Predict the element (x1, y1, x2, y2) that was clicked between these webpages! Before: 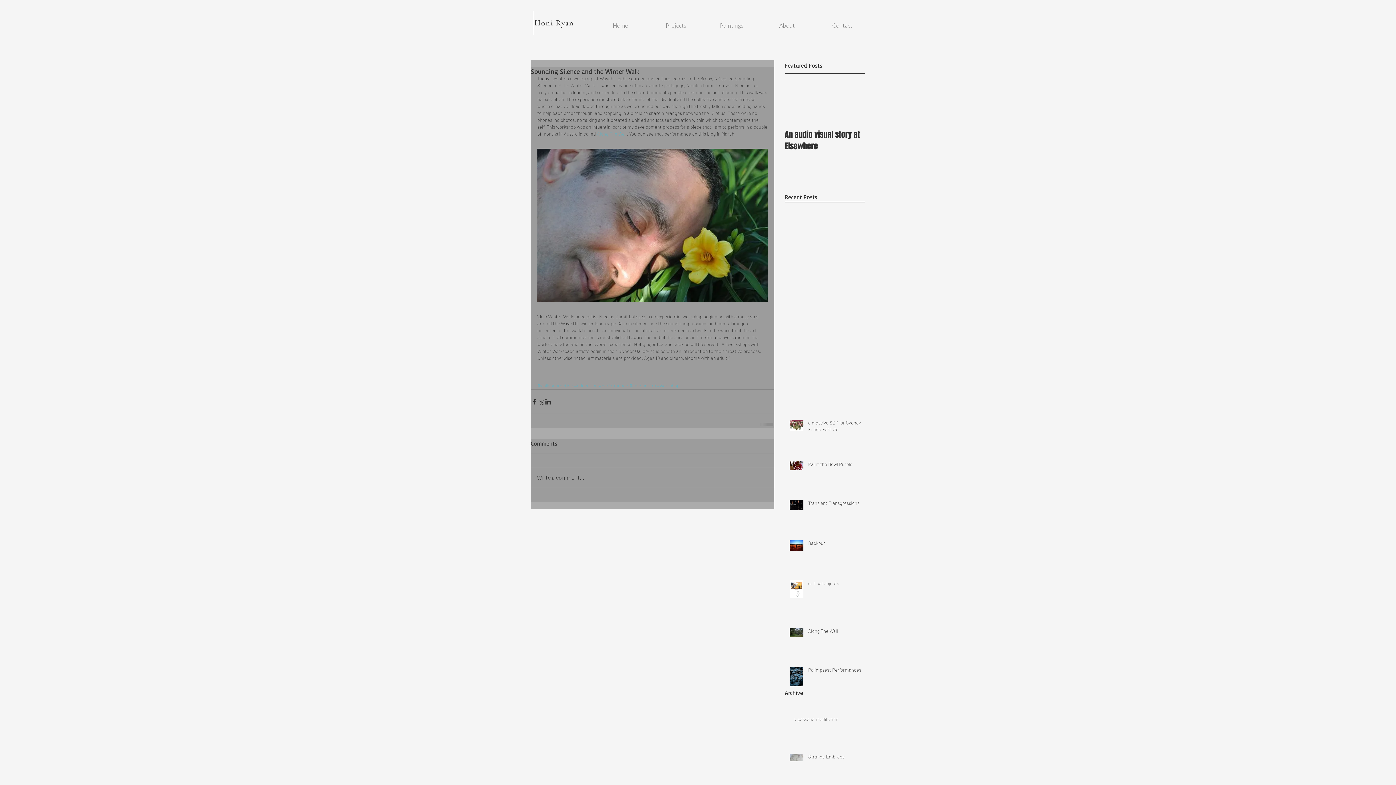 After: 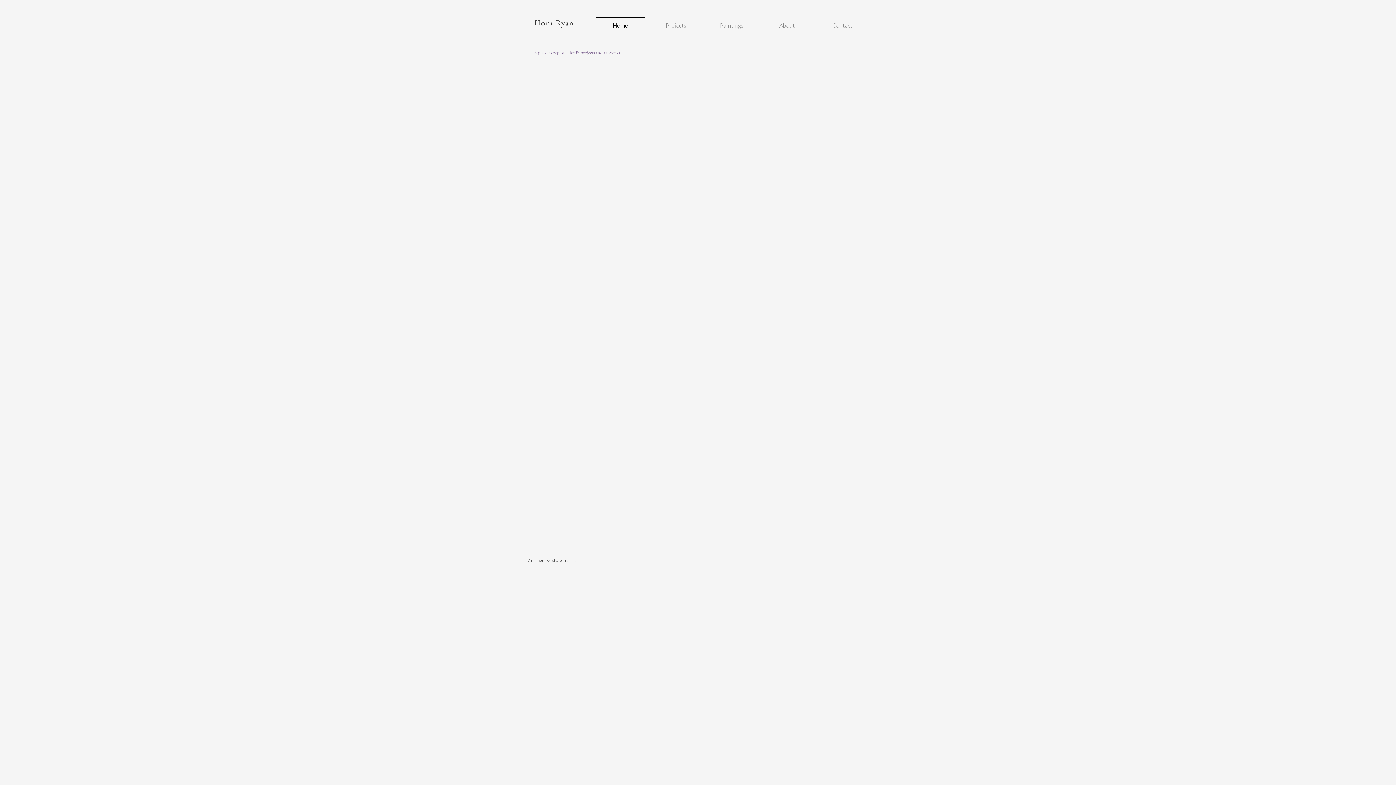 Action: label: Home bbox: (592, 16, 648, 27)